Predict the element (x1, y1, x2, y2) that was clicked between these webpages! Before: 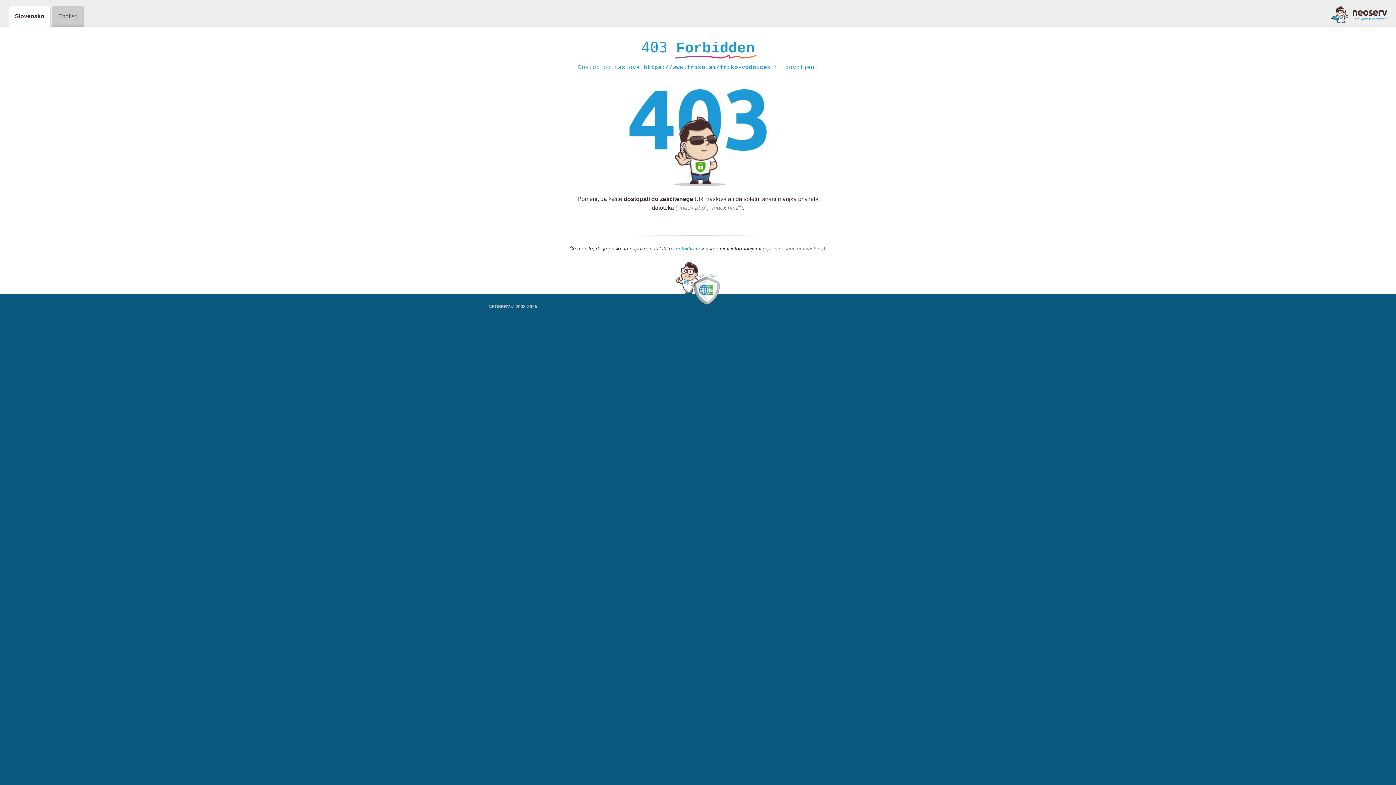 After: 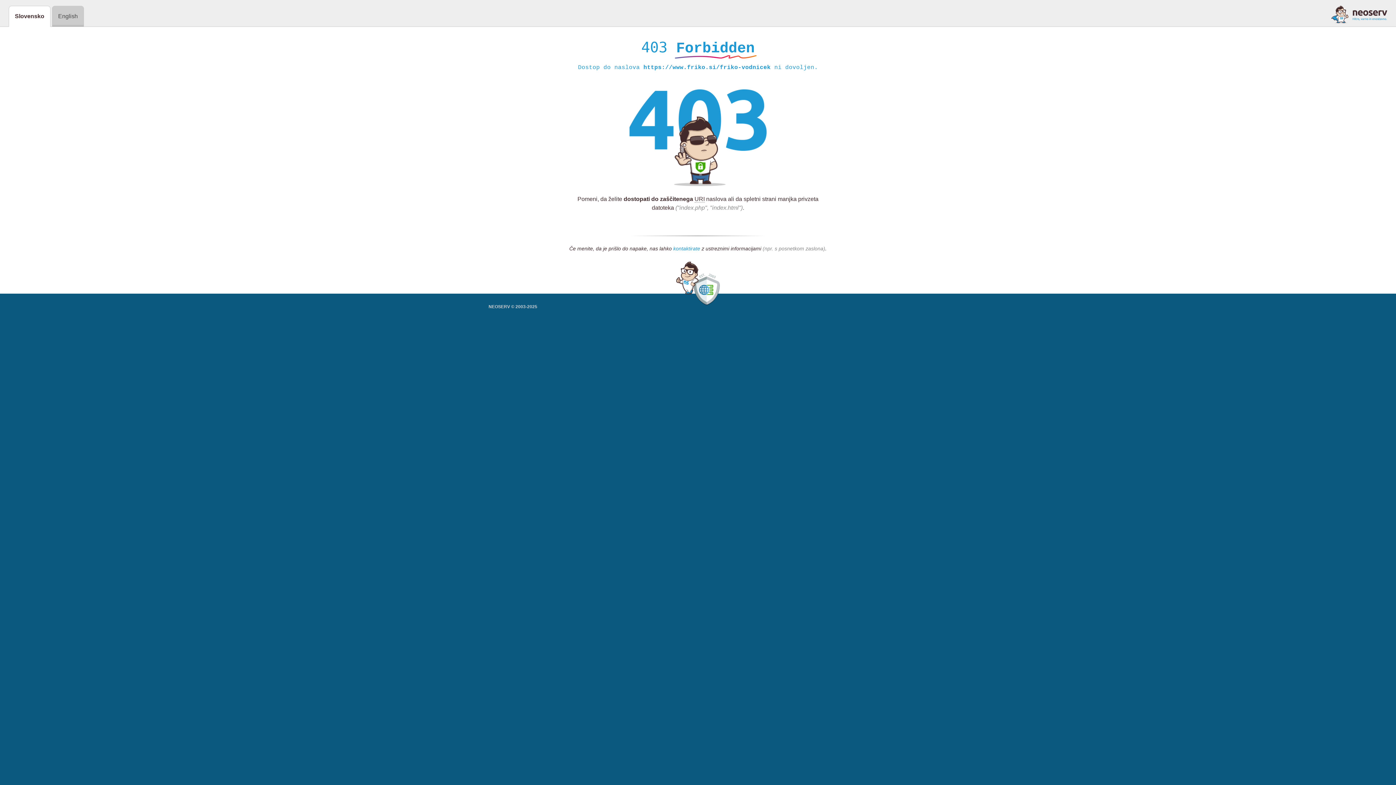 Action: label: kontaktirate bbox: (673, 245, 700, 252)